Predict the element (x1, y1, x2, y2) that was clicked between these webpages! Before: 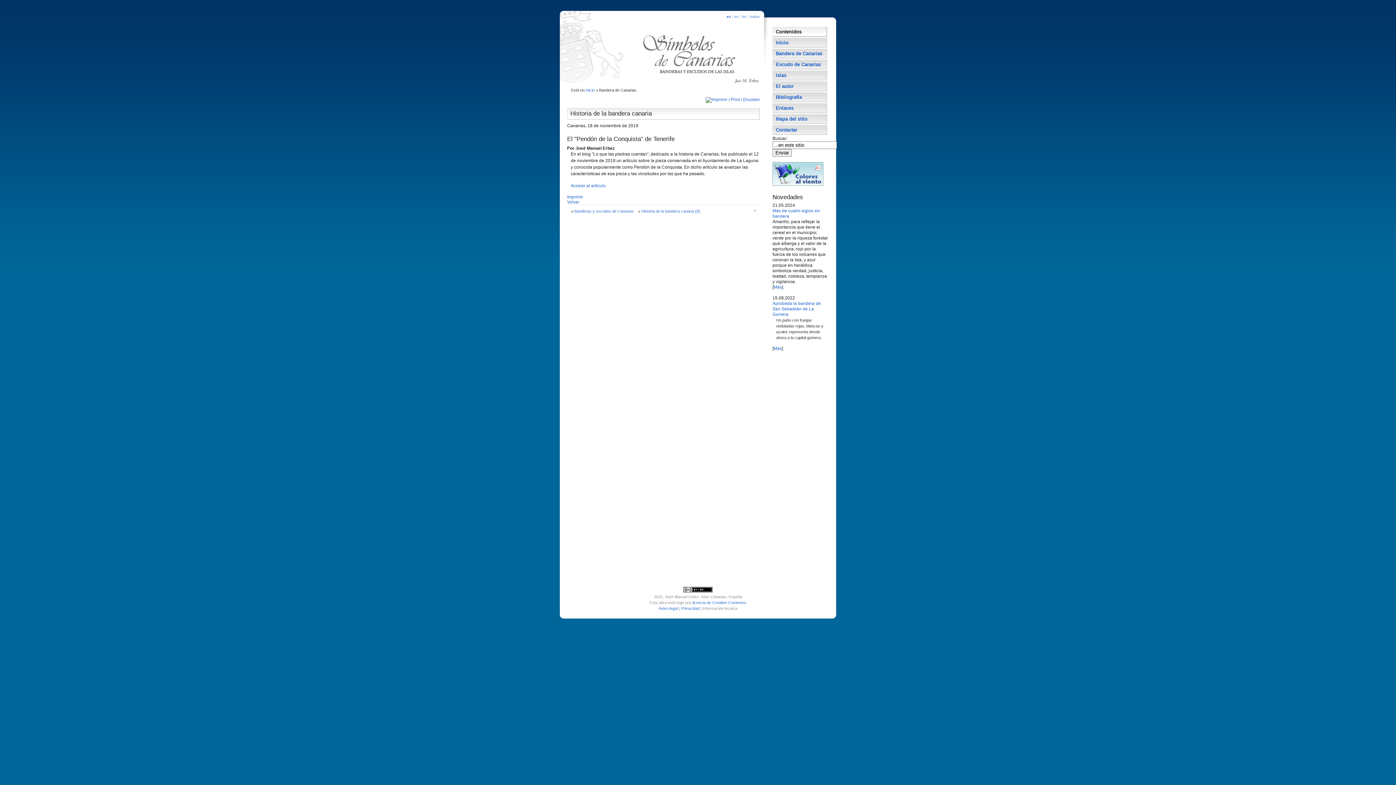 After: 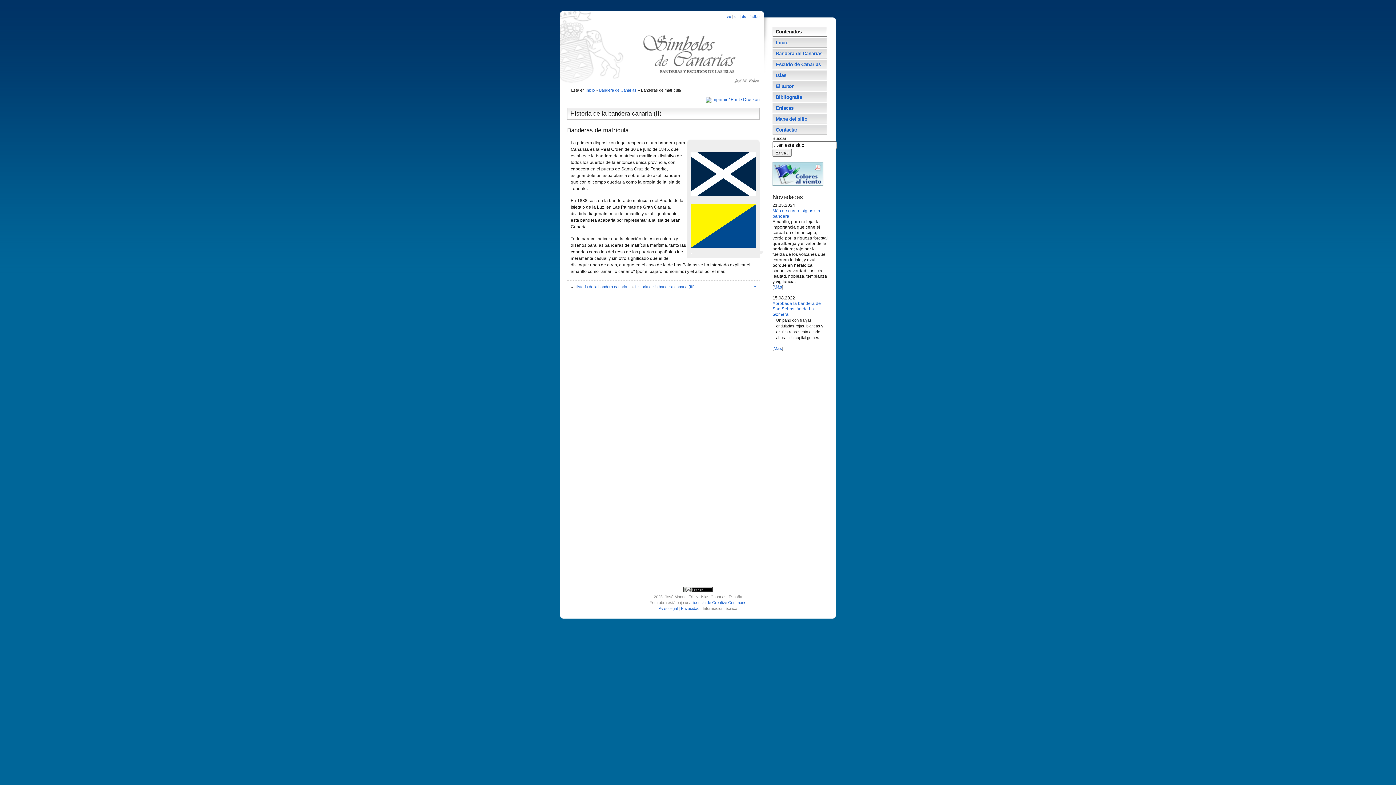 Action: bbox: (641, 209, 700, 213) label: Historia de la bandera canaria (II)